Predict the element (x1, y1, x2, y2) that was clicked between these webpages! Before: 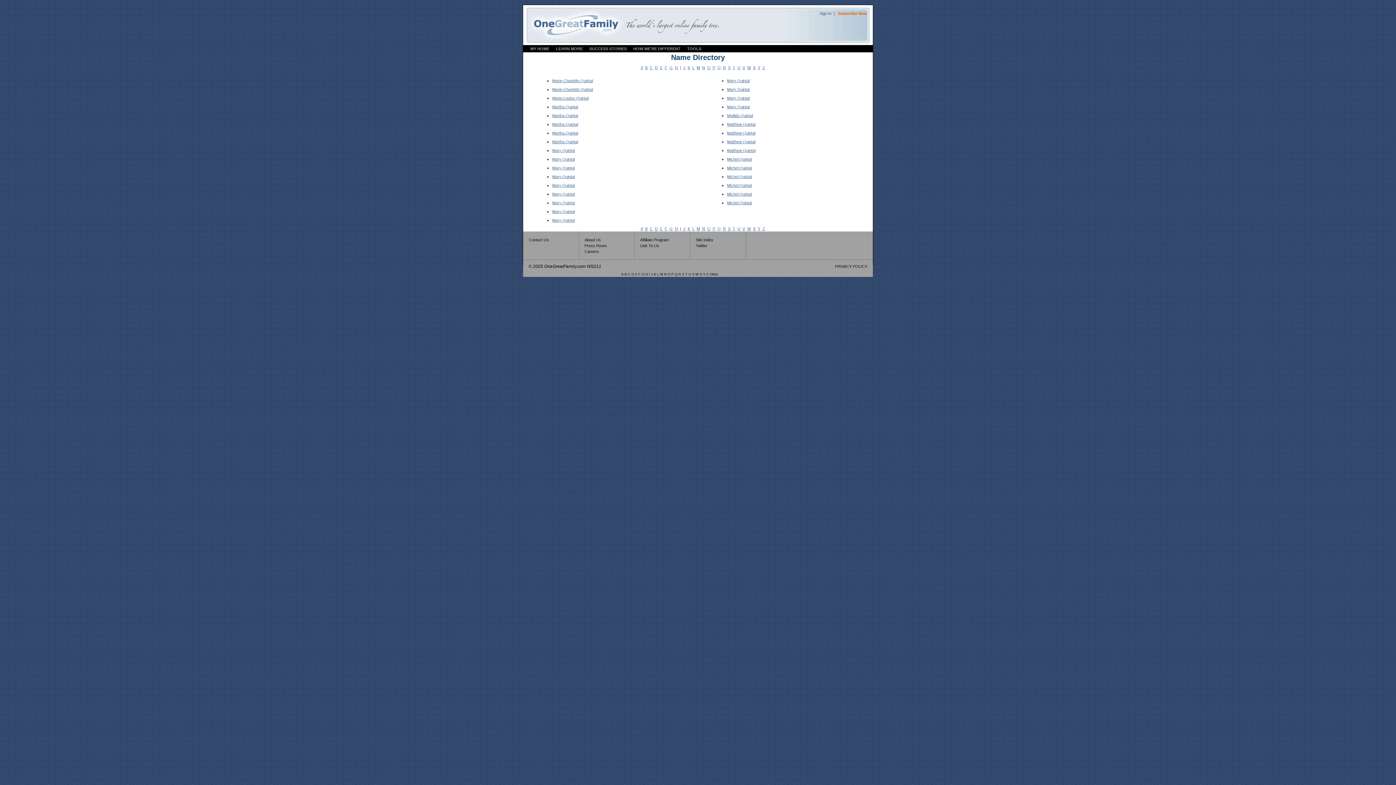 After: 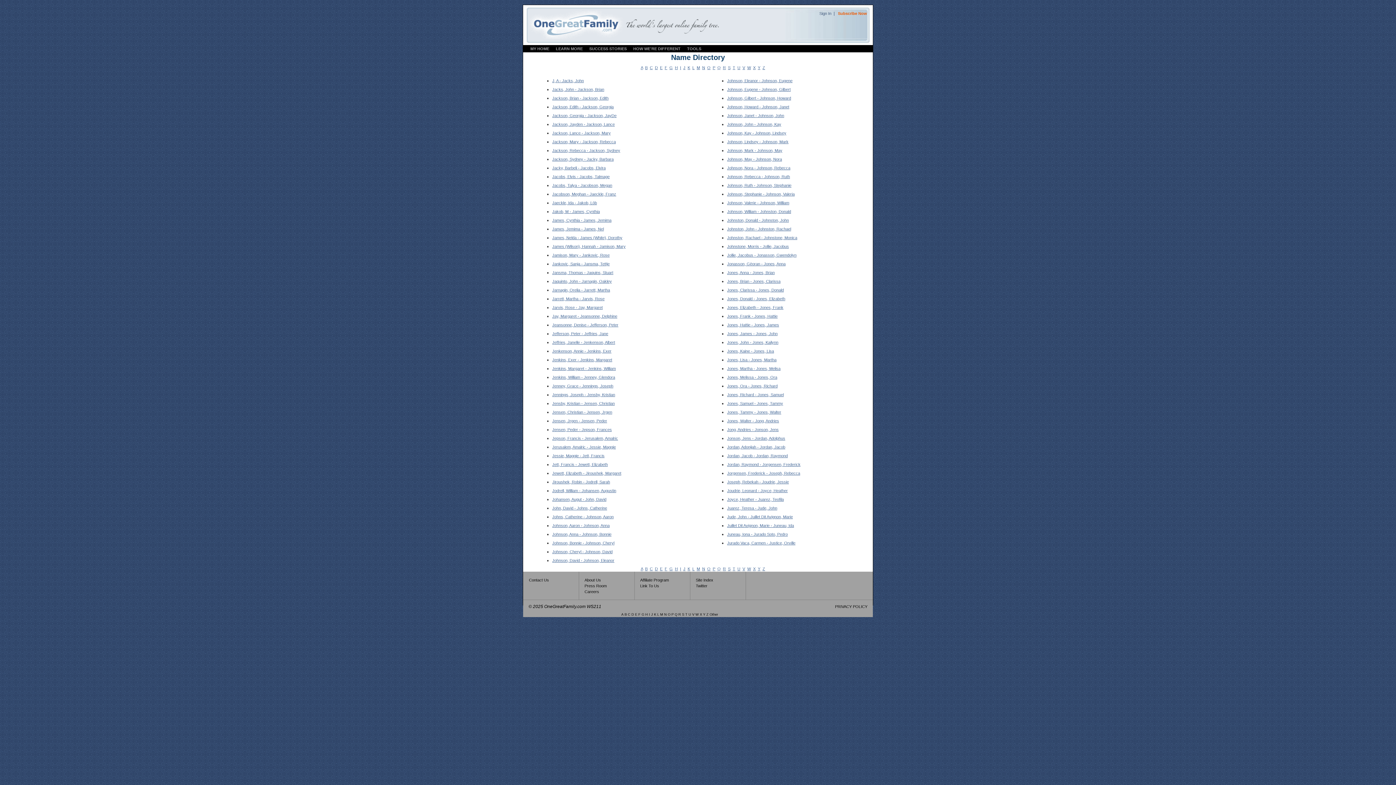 Action: bbox: (683, 65, 685, 69) label: J